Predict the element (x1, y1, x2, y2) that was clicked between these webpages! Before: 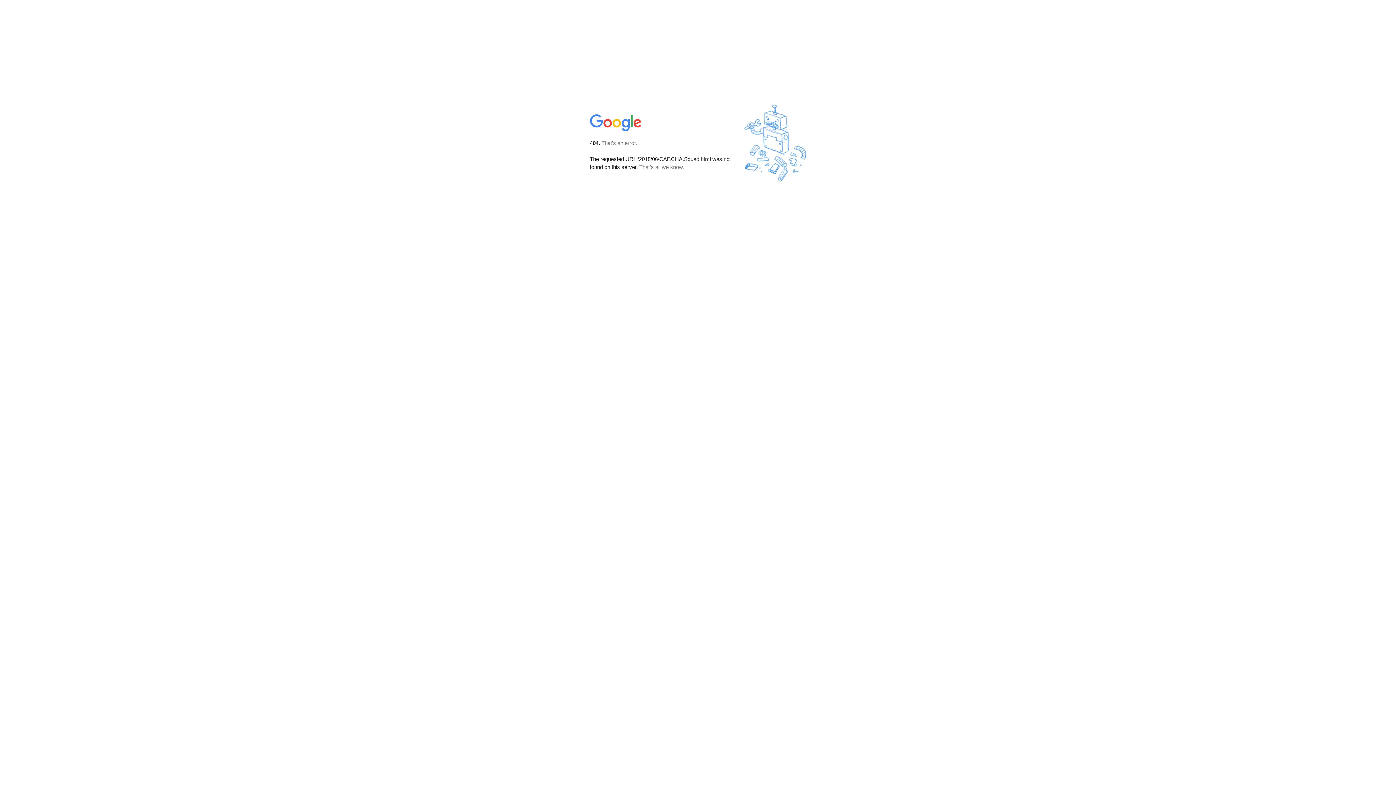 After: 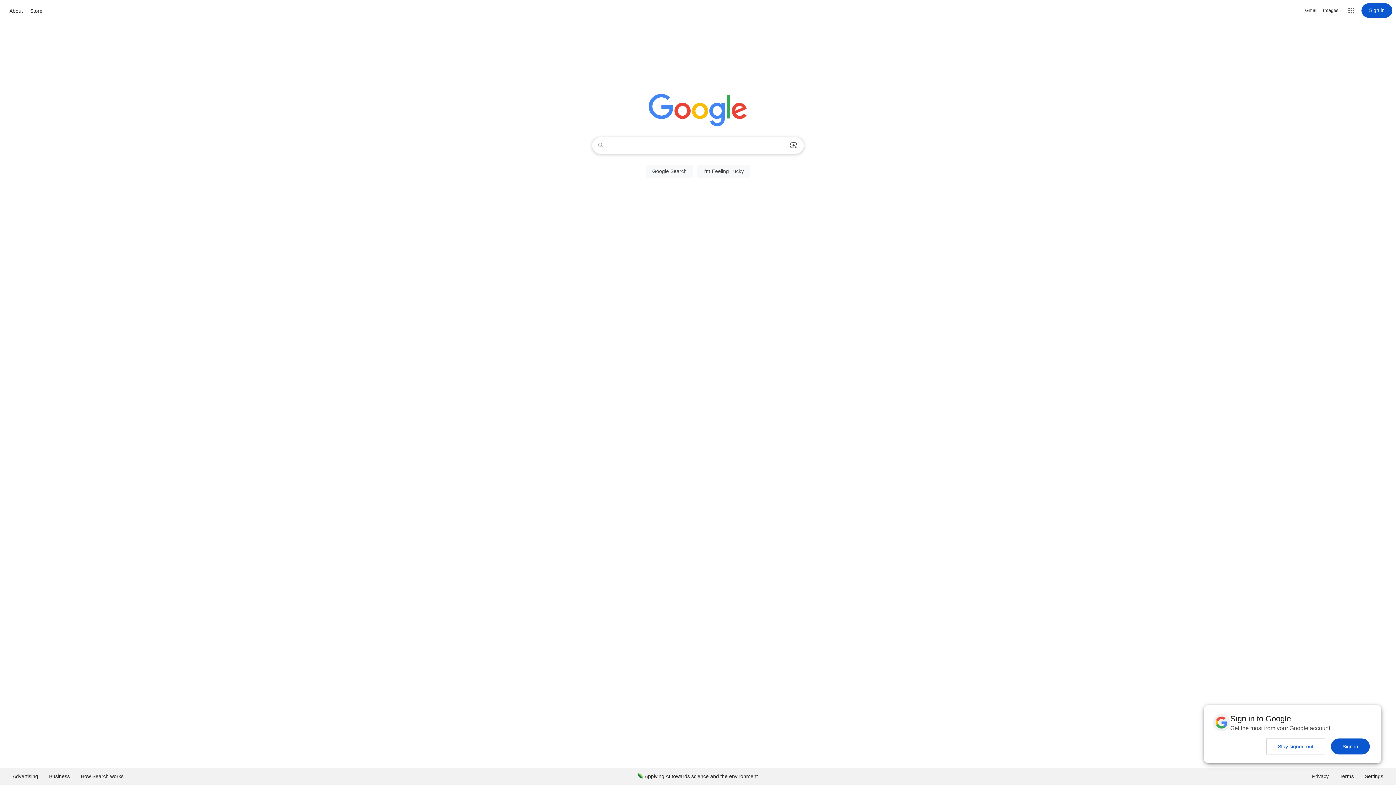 Action: bbox: (590, 127, 642, 134)